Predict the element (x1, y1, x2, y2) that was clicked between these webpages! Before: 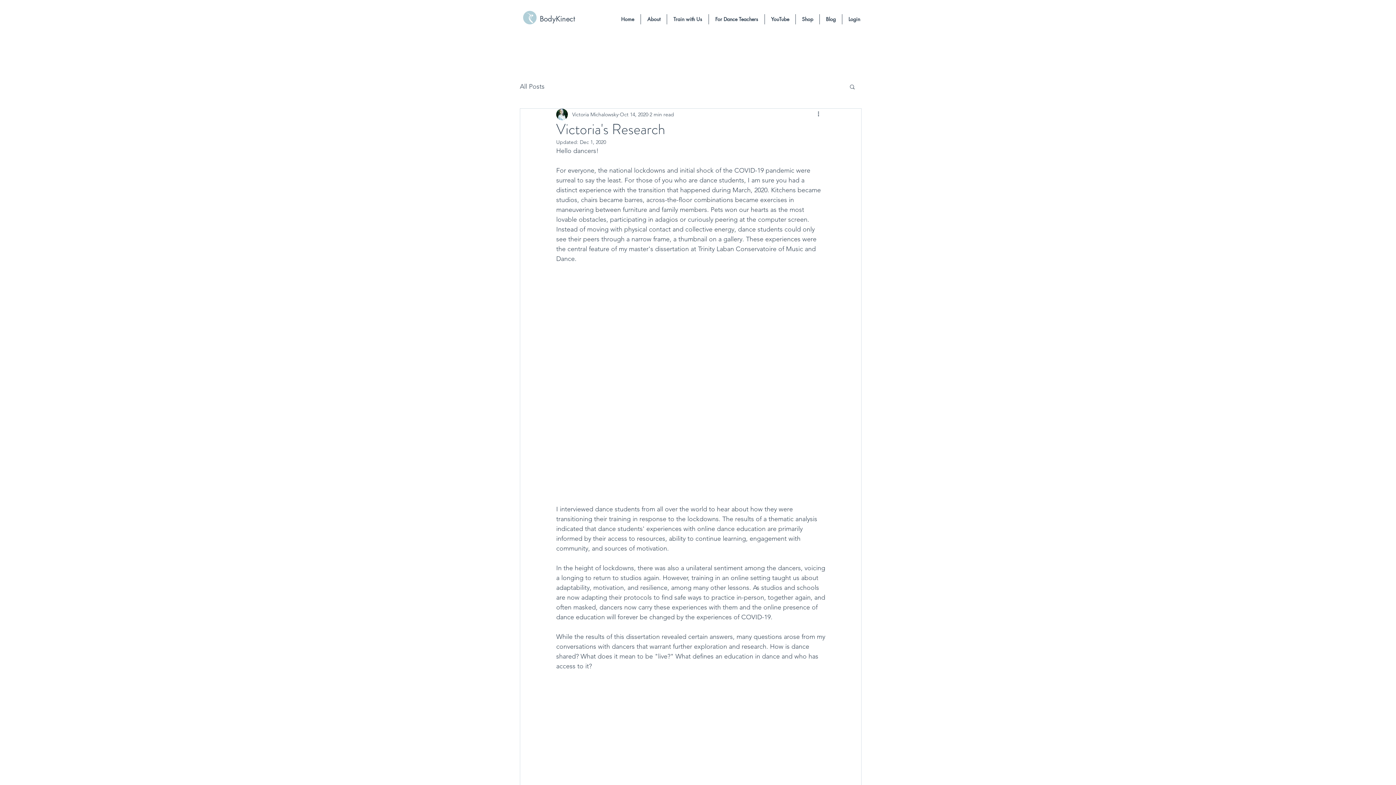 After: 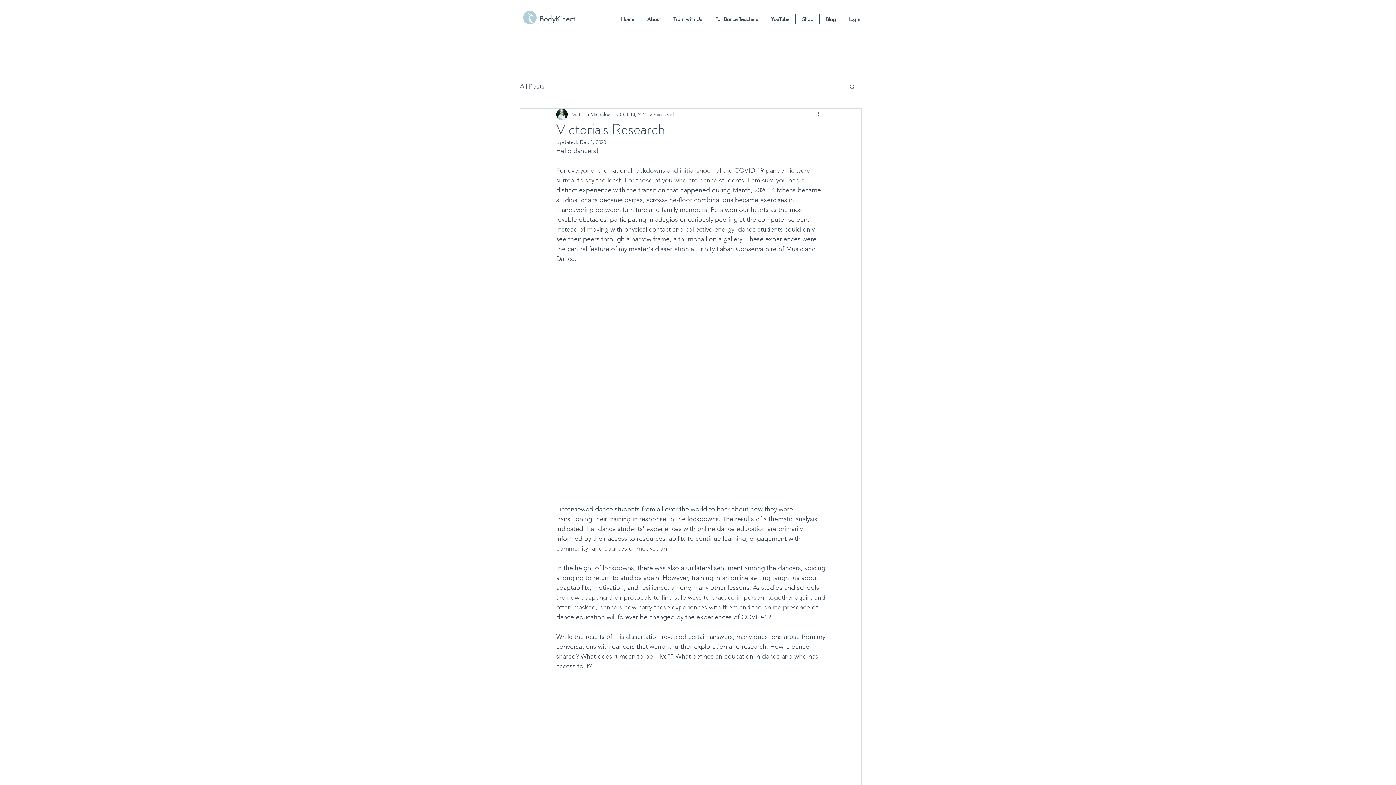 Action: bbox: (640, 14, 666, 24) label: About